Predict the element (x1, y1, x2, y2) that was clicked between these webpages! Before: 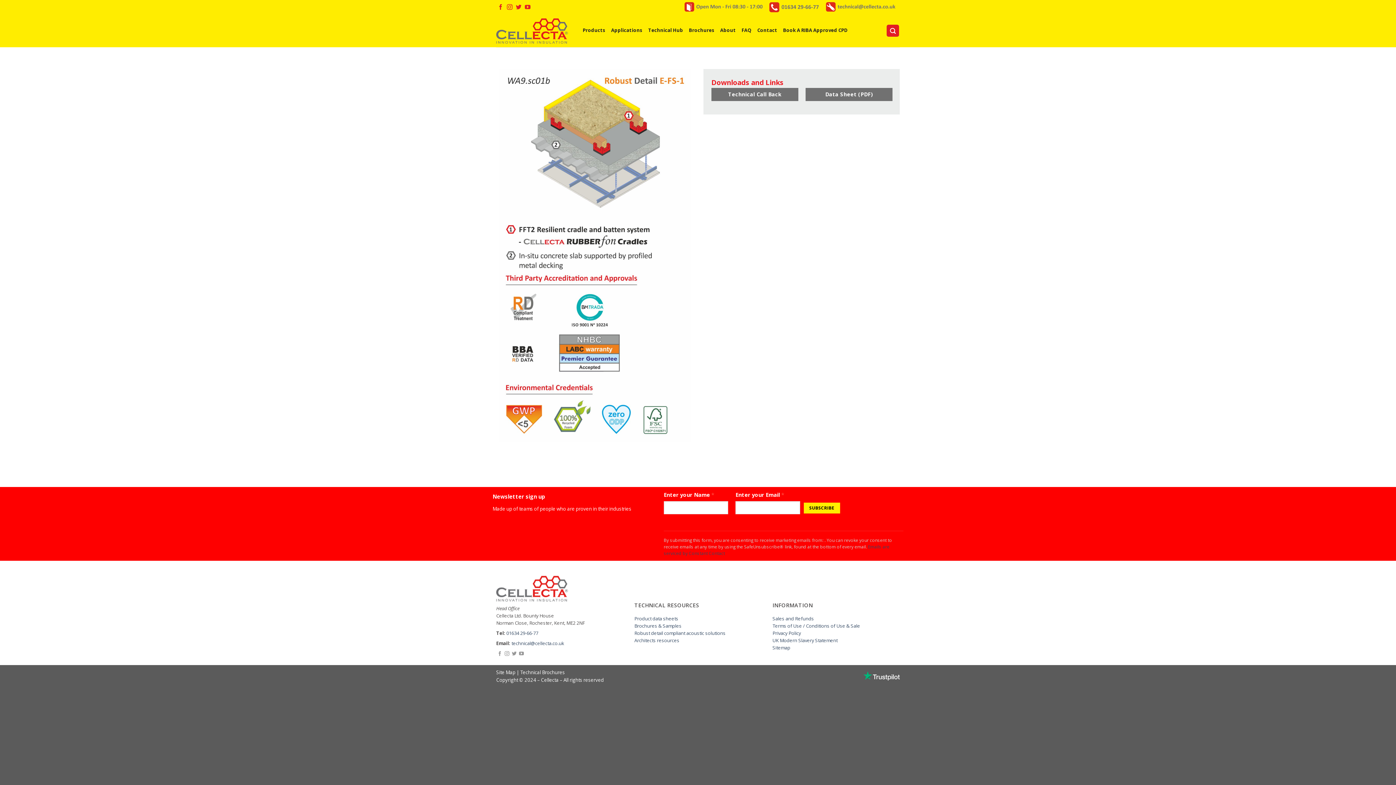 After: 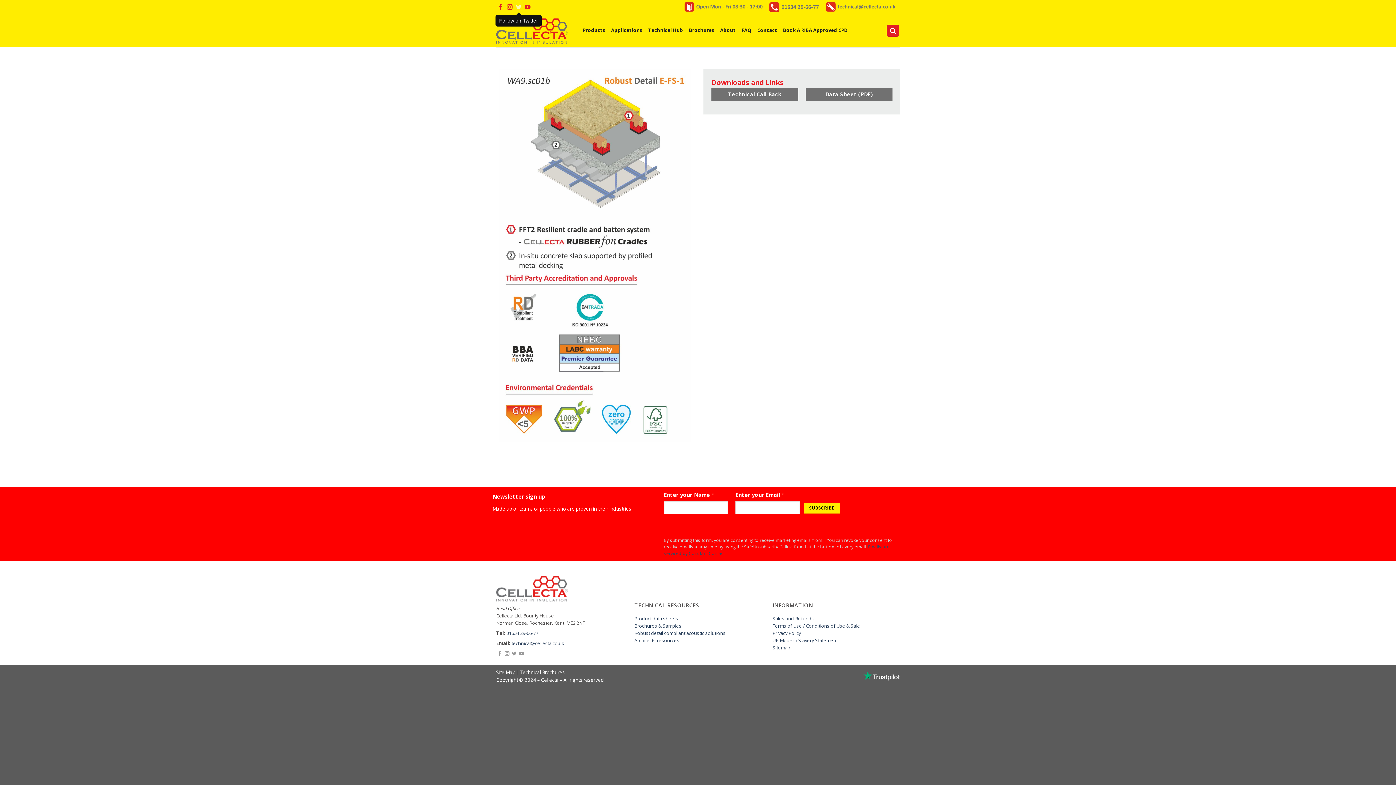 Action: label: Follow on Twitter bbox: (516, 4, 521, 10)